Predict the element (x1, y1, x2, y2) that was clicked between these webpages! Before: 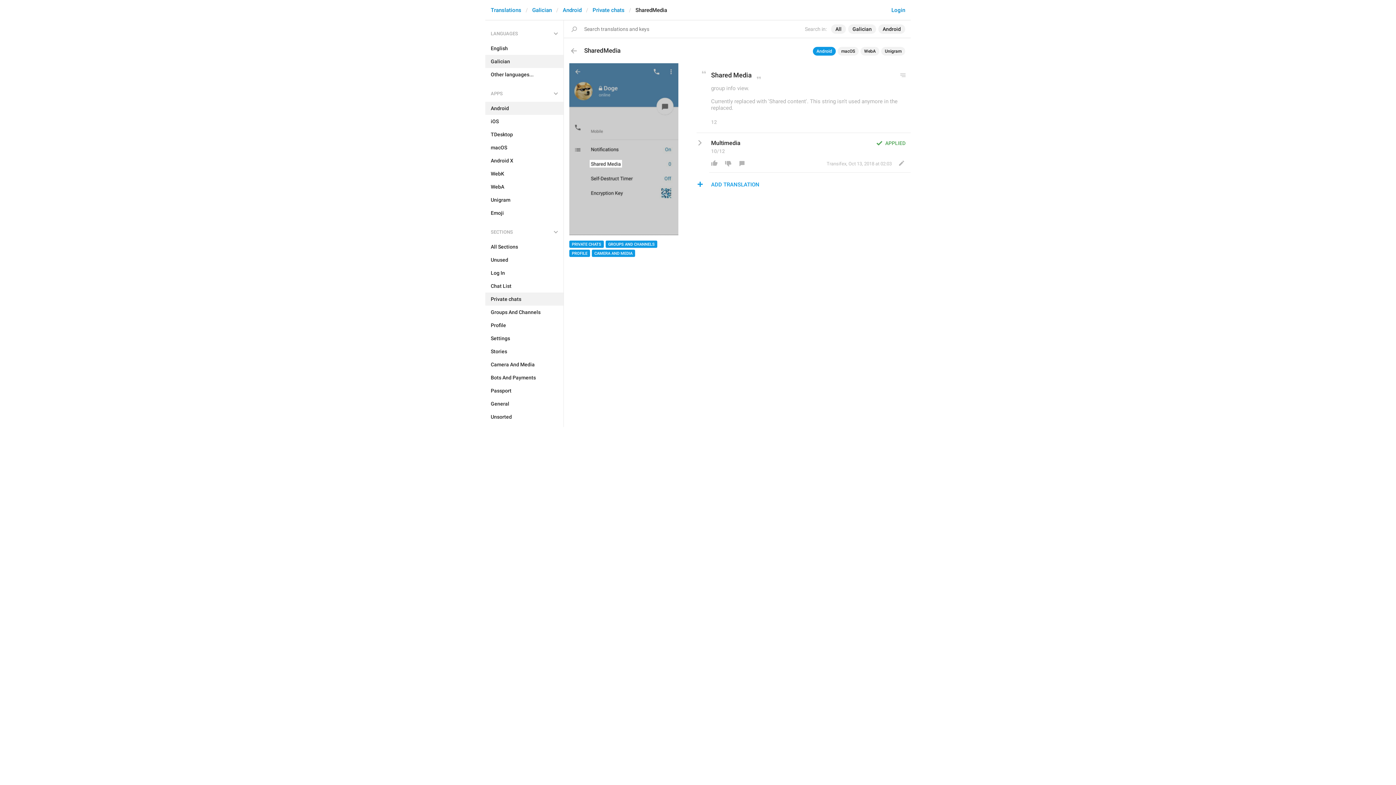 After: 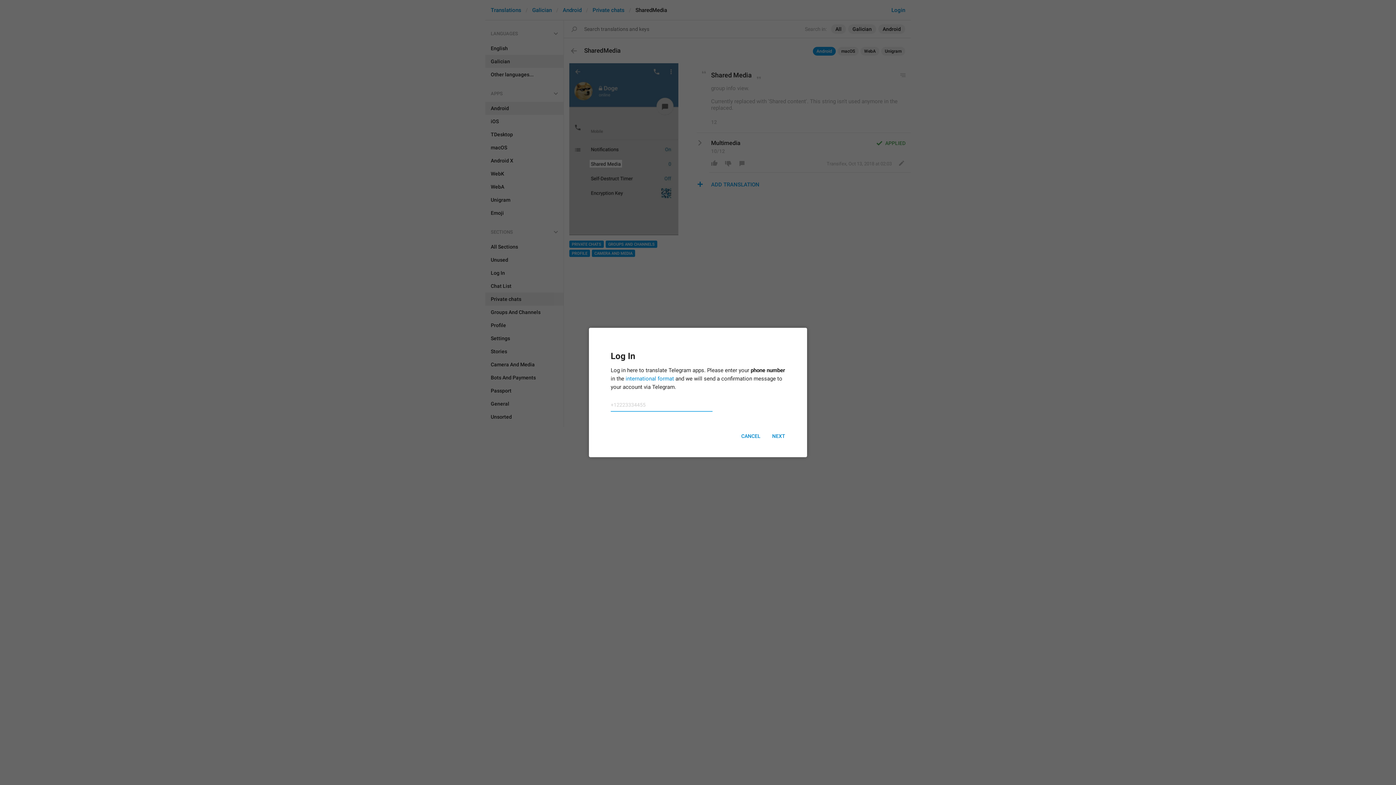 Action: bbox: (894, 158, 908, 168)